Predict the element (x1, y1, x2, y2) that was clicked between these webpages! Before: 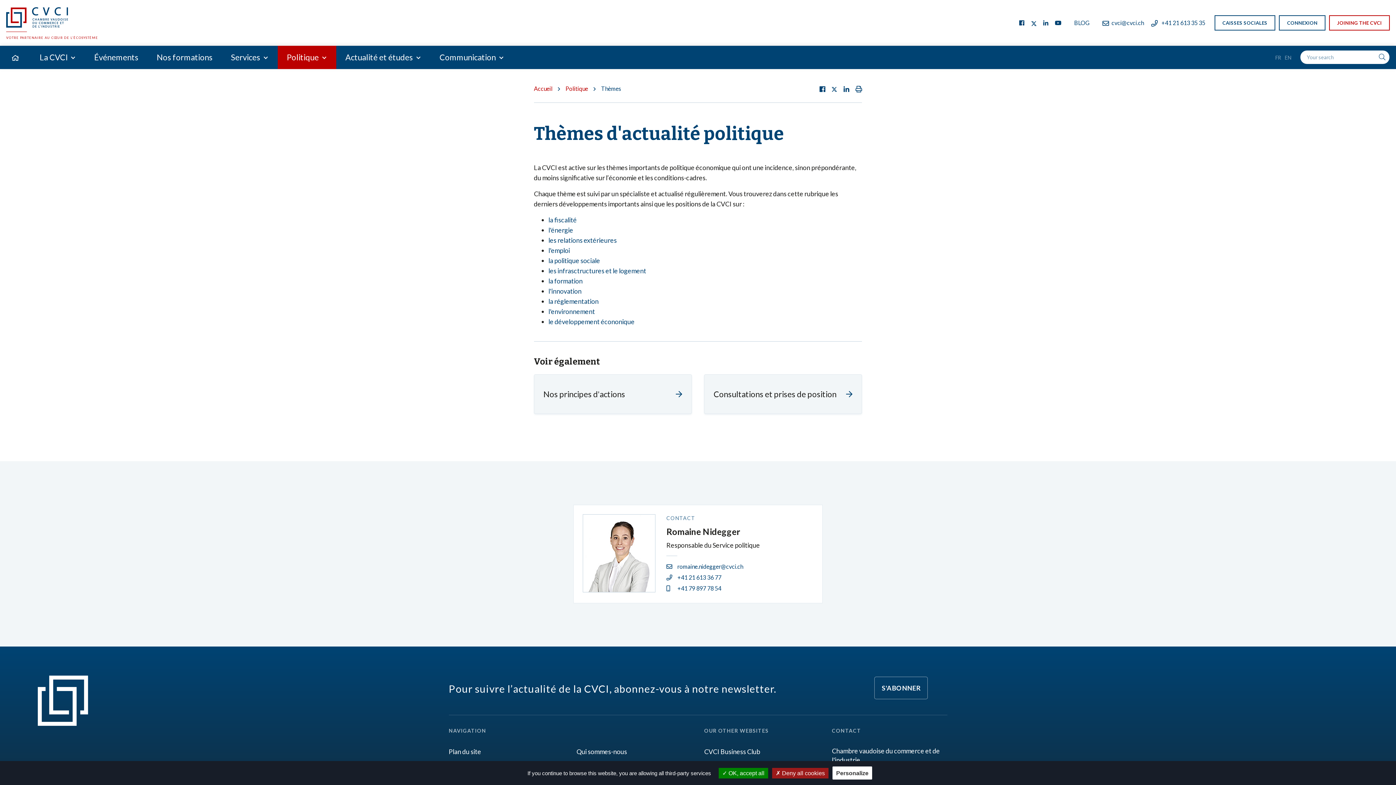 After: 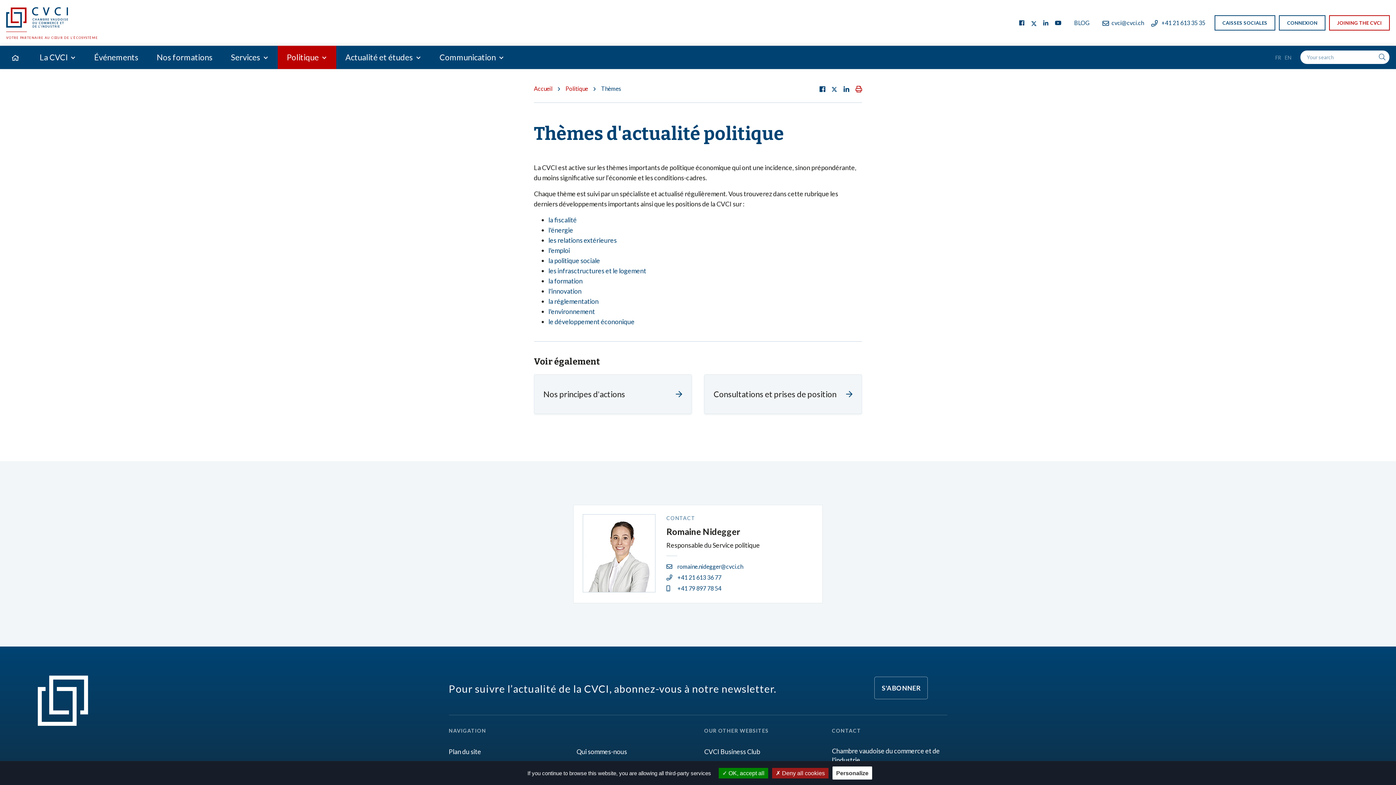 Action: bbox: (850, 85, 862, 93)